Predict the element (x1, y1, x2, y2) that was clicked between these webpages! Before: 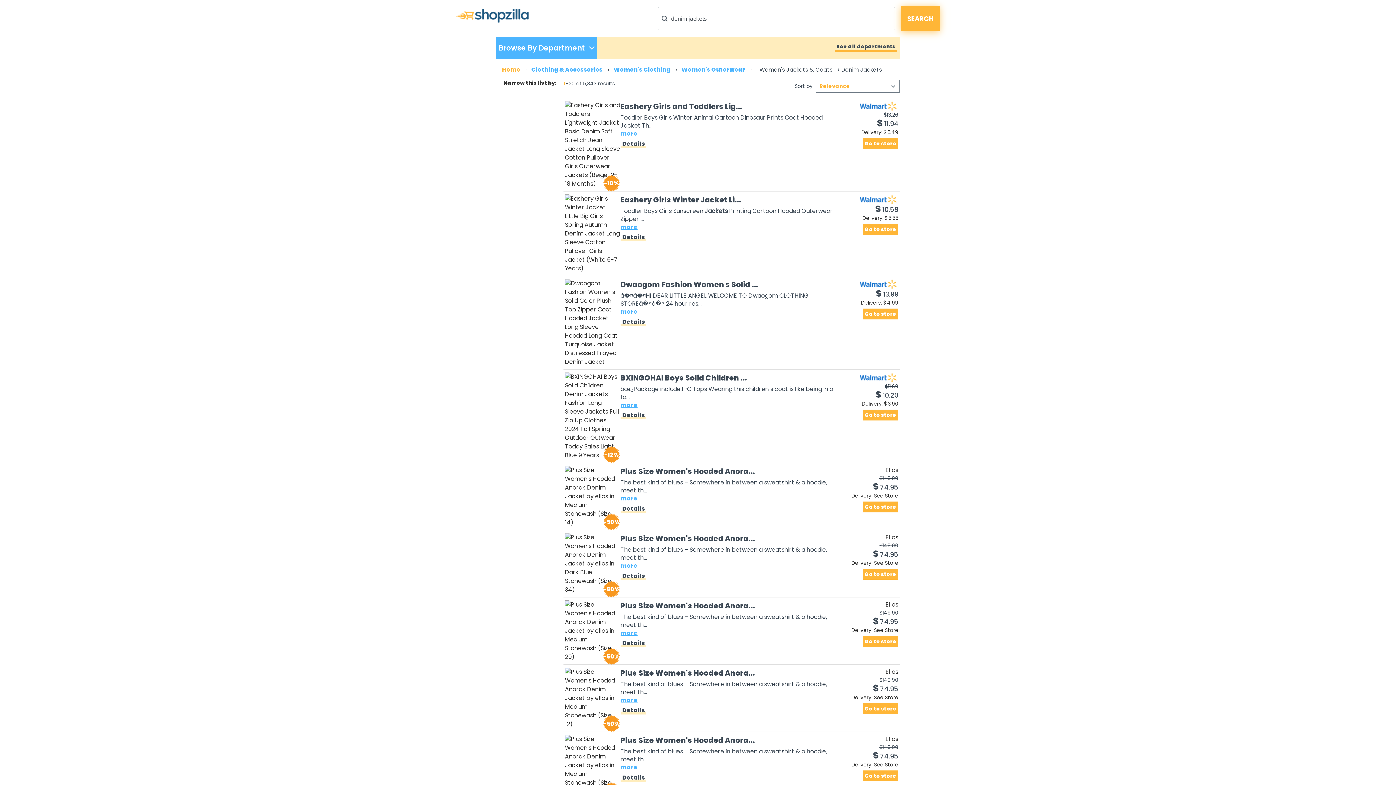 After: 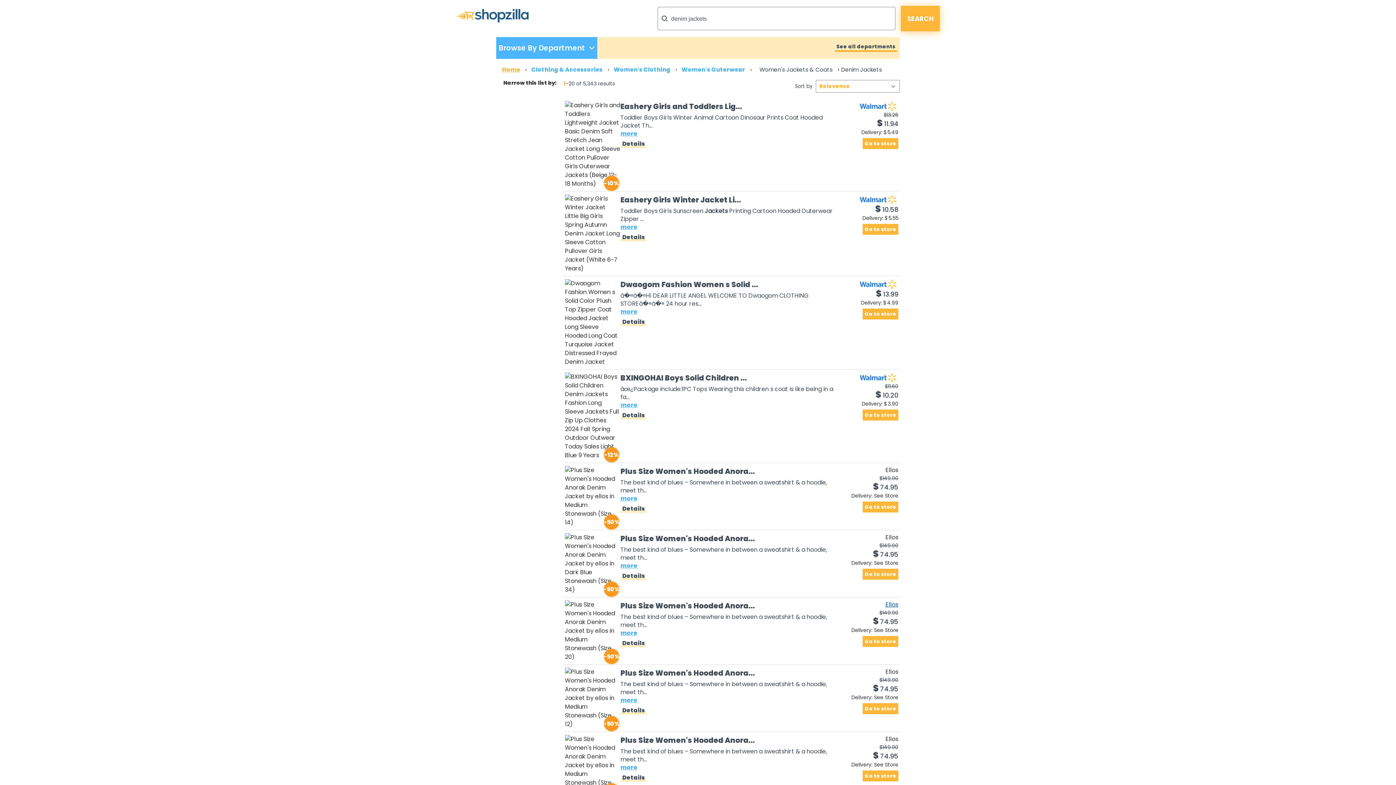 Action: label: Ellos bbox: (885, 600, 898, 609)